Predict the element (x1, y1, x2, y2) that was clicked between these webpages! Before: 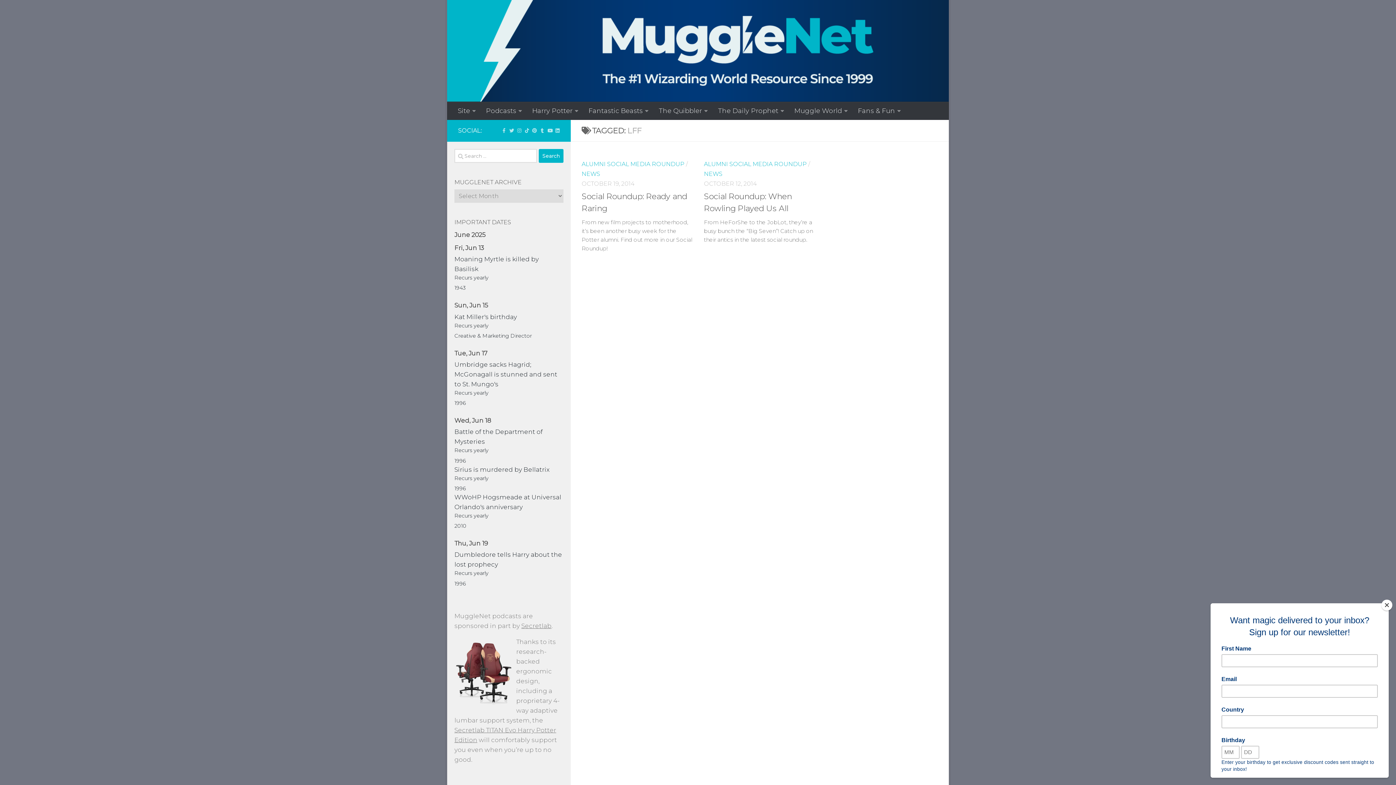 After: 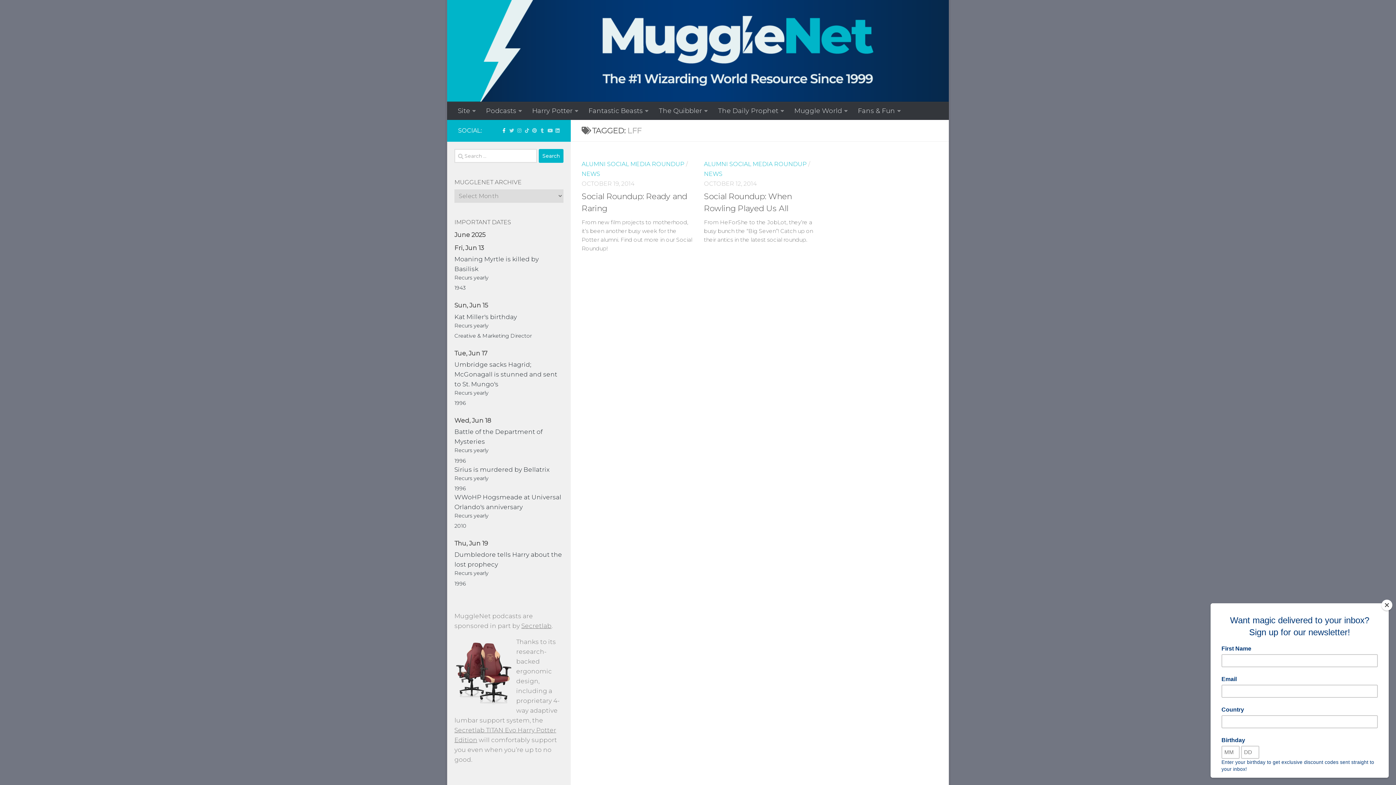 Action: bbox: (501, 127, 506, 133) label: 'LIKE' MuggleNet on Facebook!